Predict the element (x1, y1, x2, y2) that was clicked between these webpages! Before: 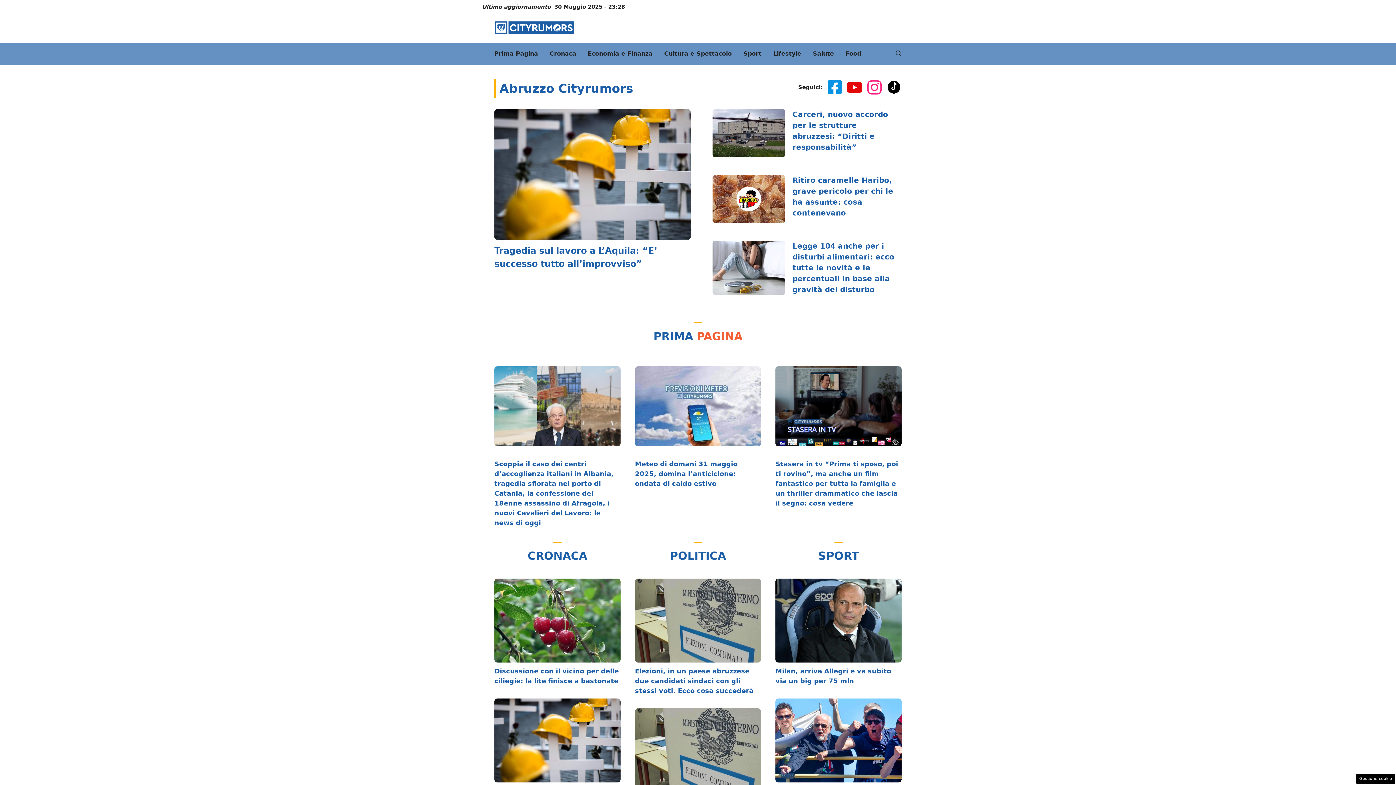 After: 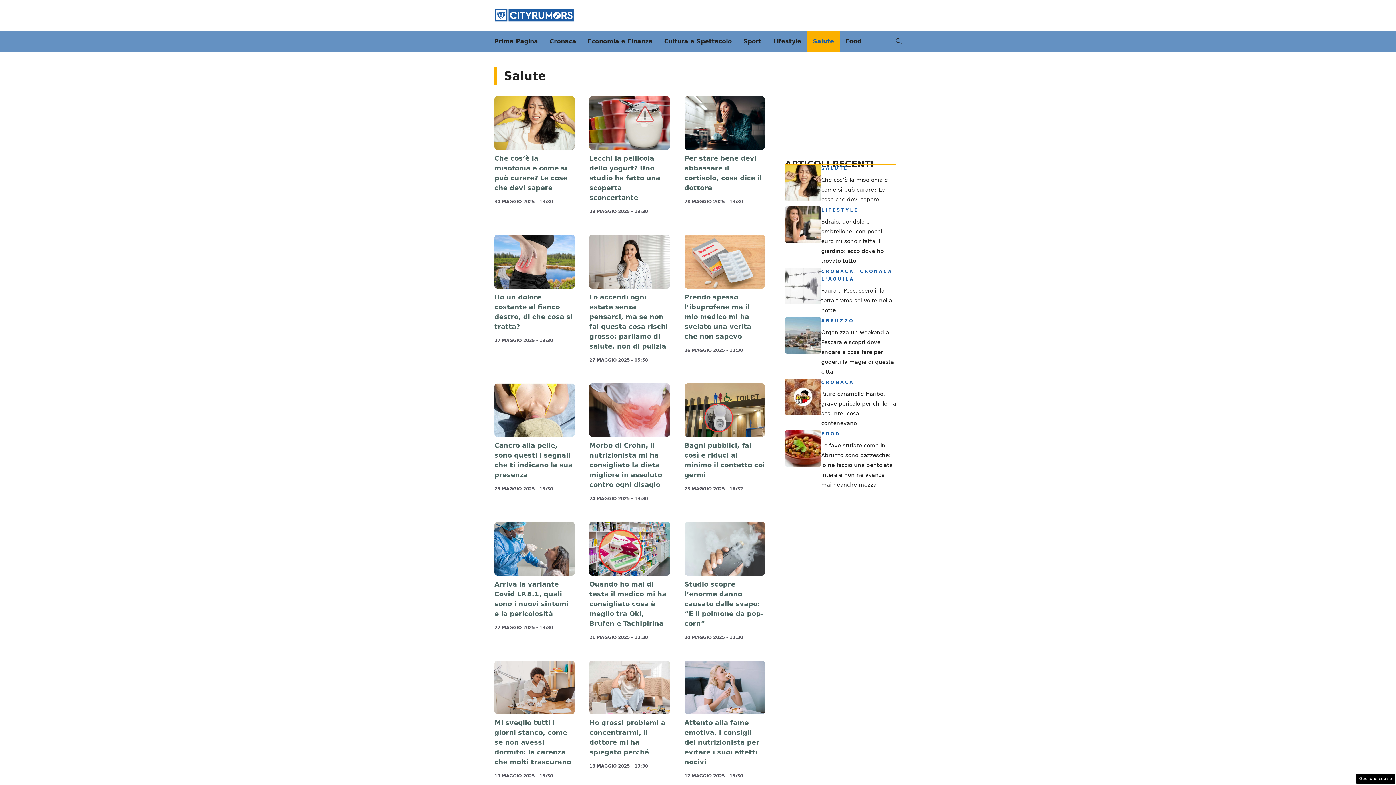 Action: label: Salute bbox: (807, 42, 840, 64)